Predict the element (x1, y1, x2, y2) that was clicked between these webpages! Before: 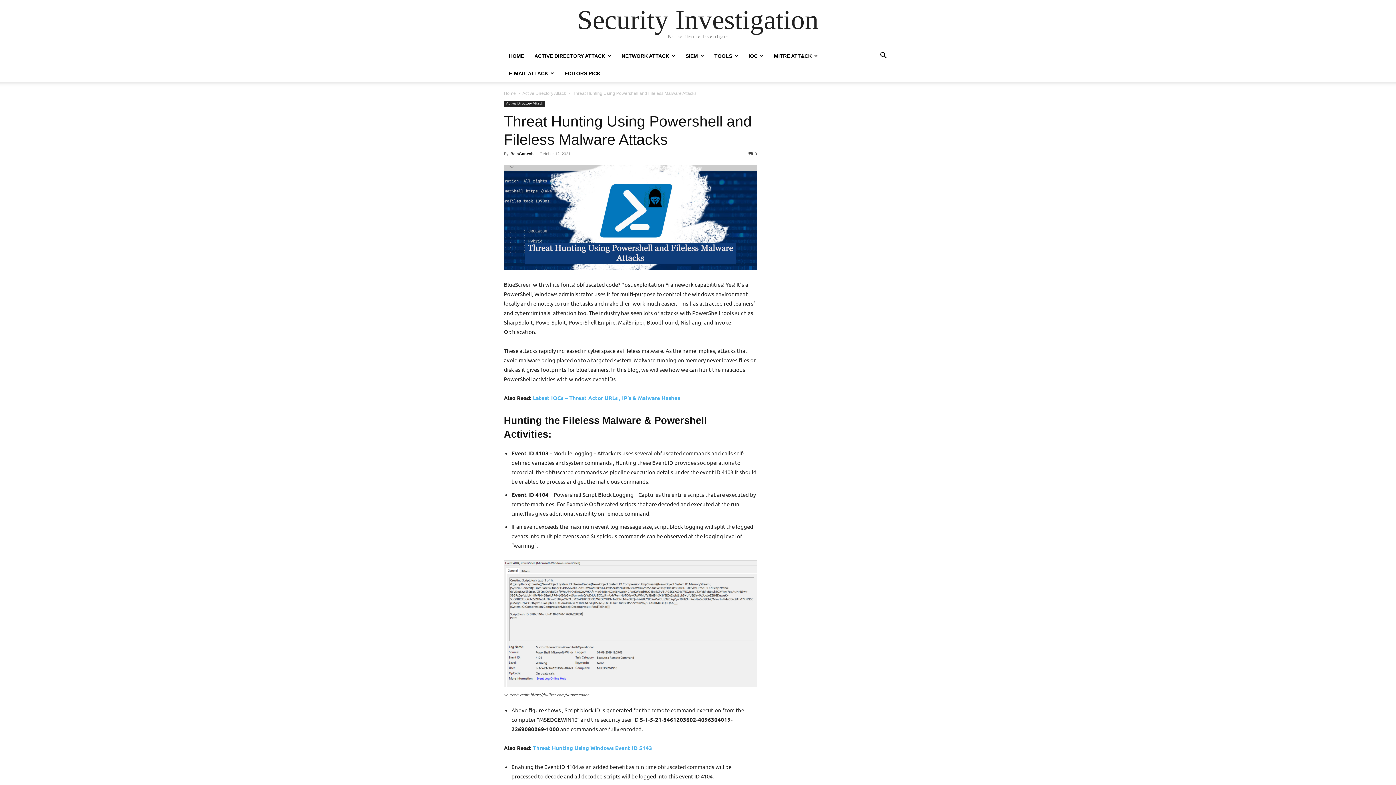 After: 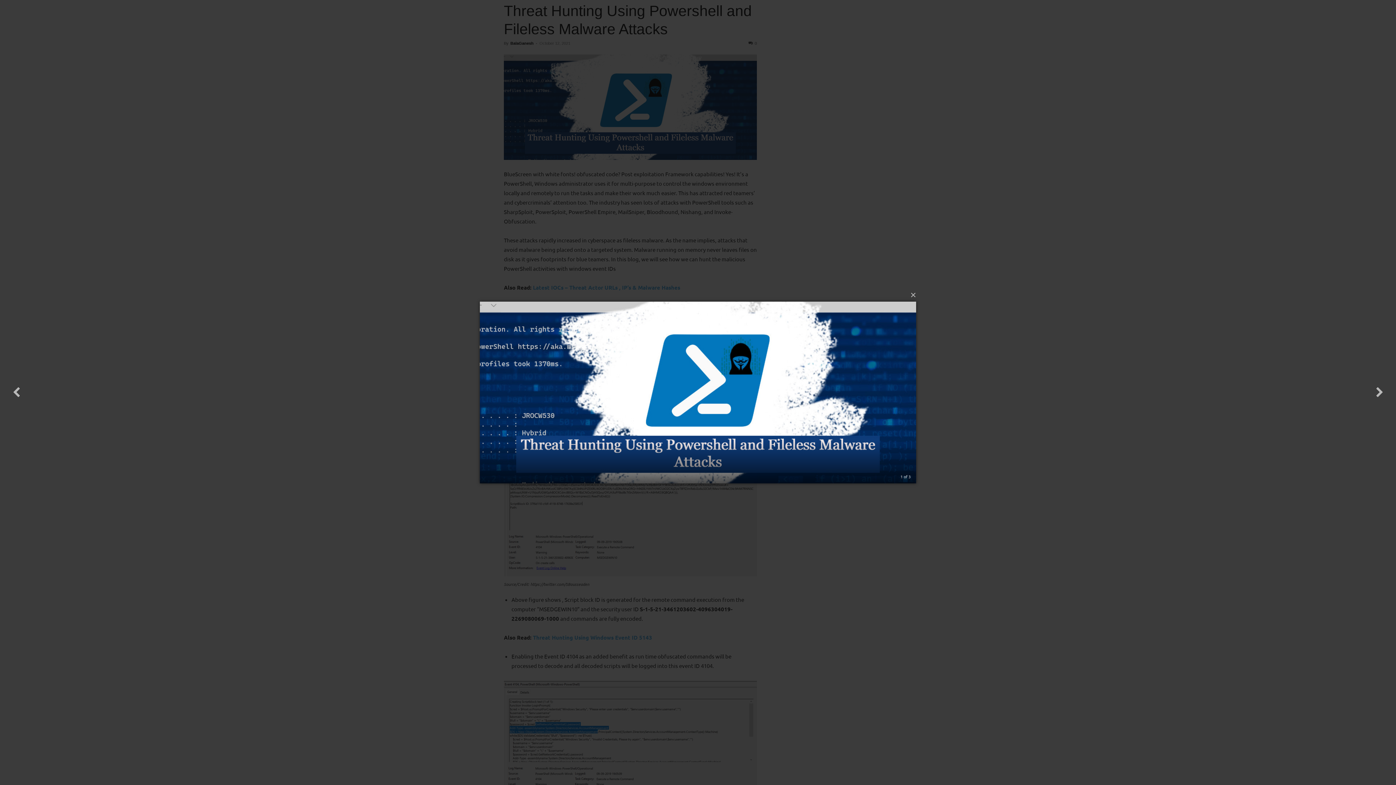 Action: bbox: (504, 165, 757, 270)